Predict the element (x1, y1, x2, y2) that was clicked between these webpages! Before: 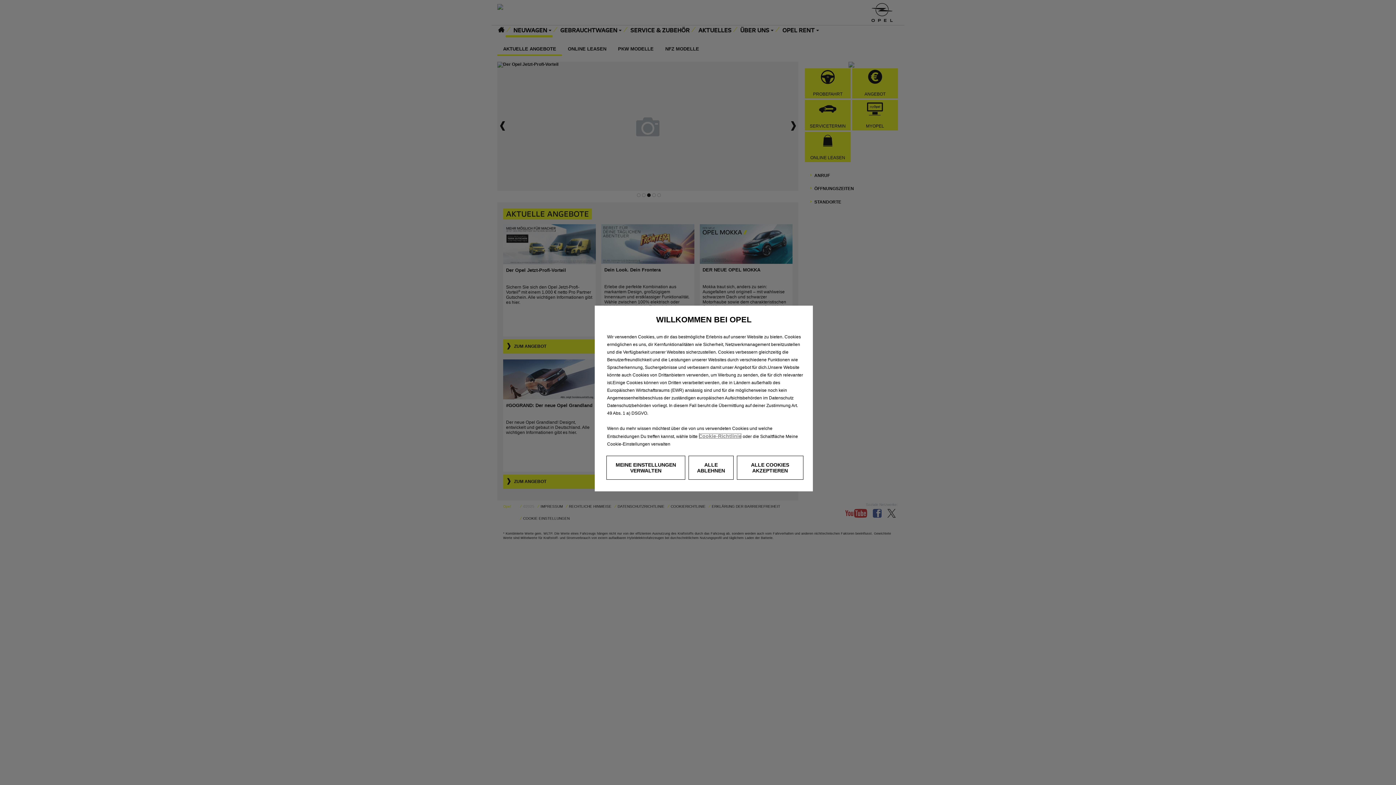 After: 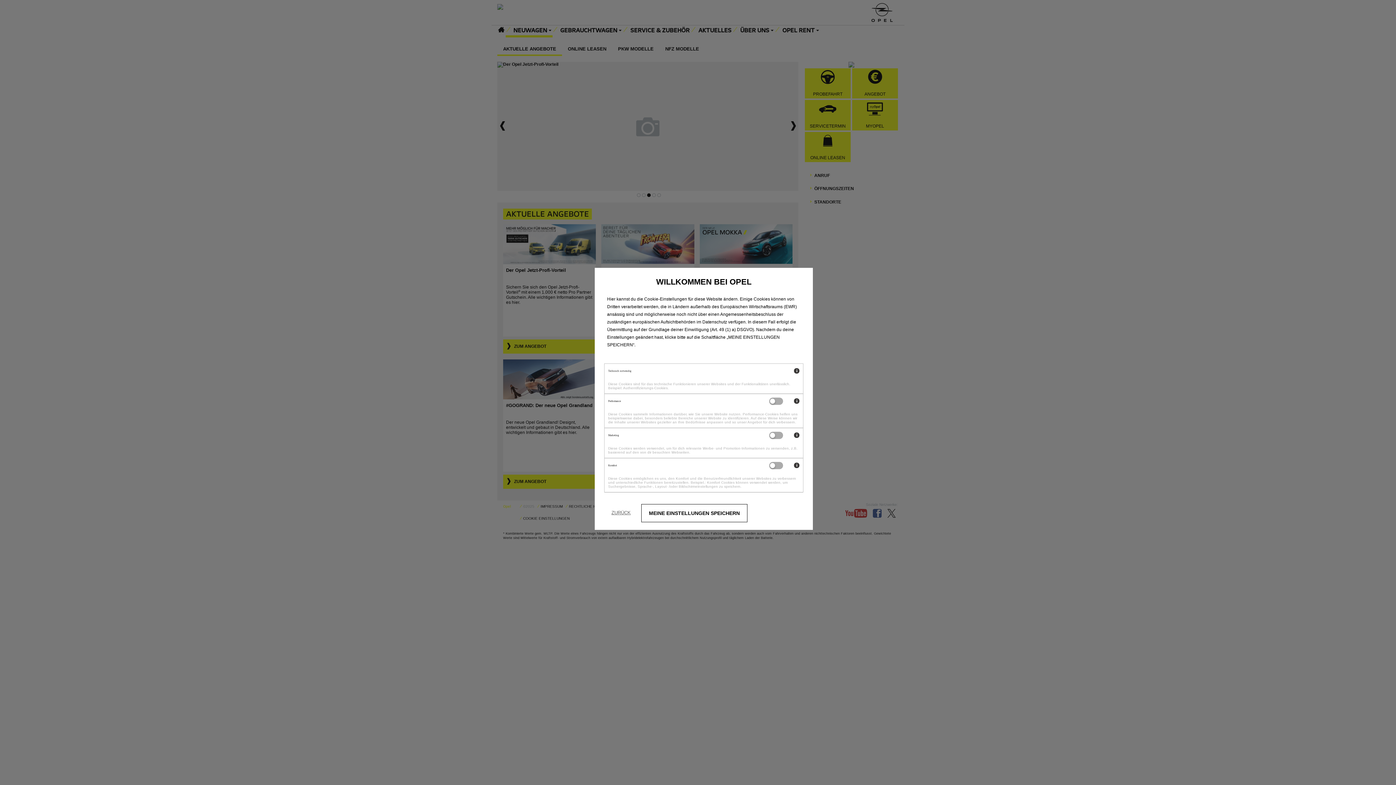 Action: label: MEINE EINSTELLUNGEN VERWALTEN bbox: (606, 456, 685, 480)